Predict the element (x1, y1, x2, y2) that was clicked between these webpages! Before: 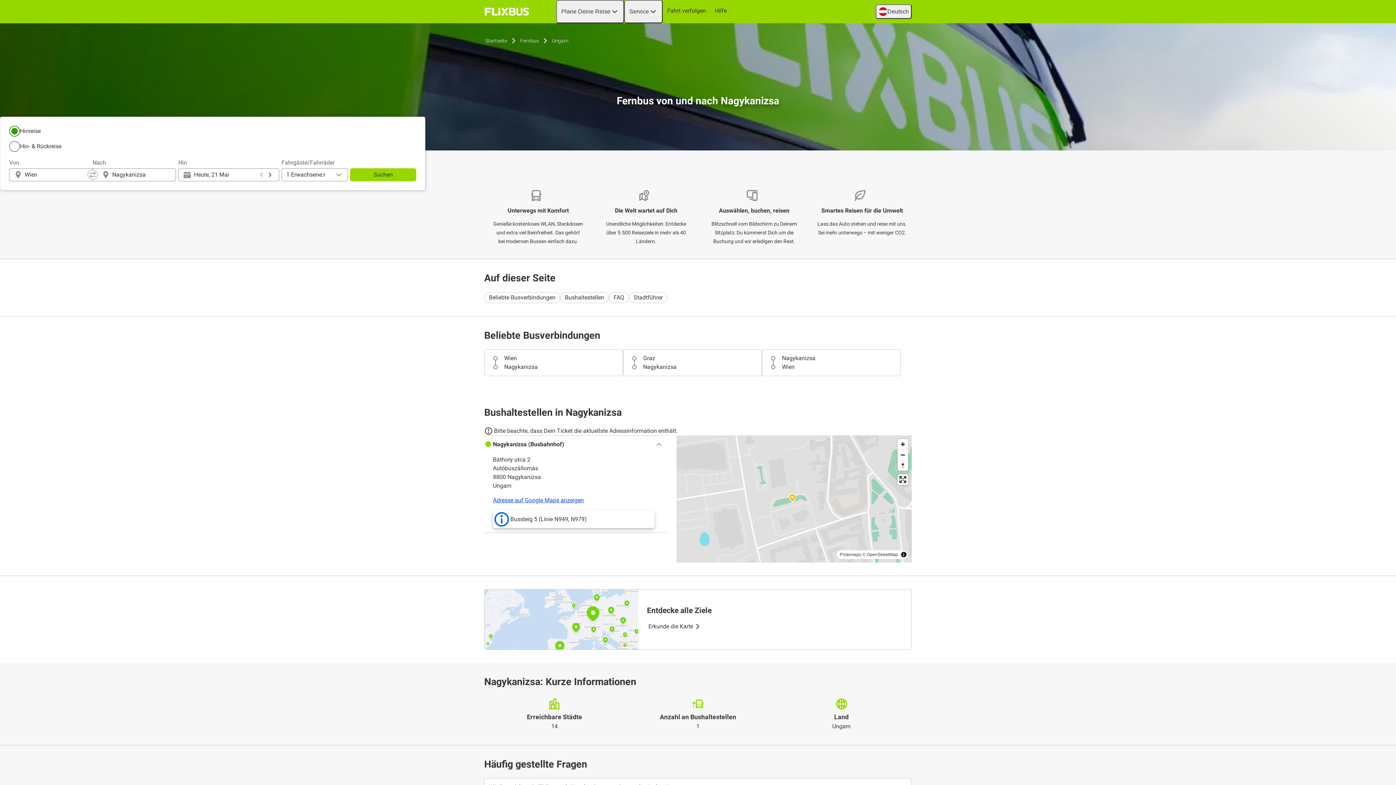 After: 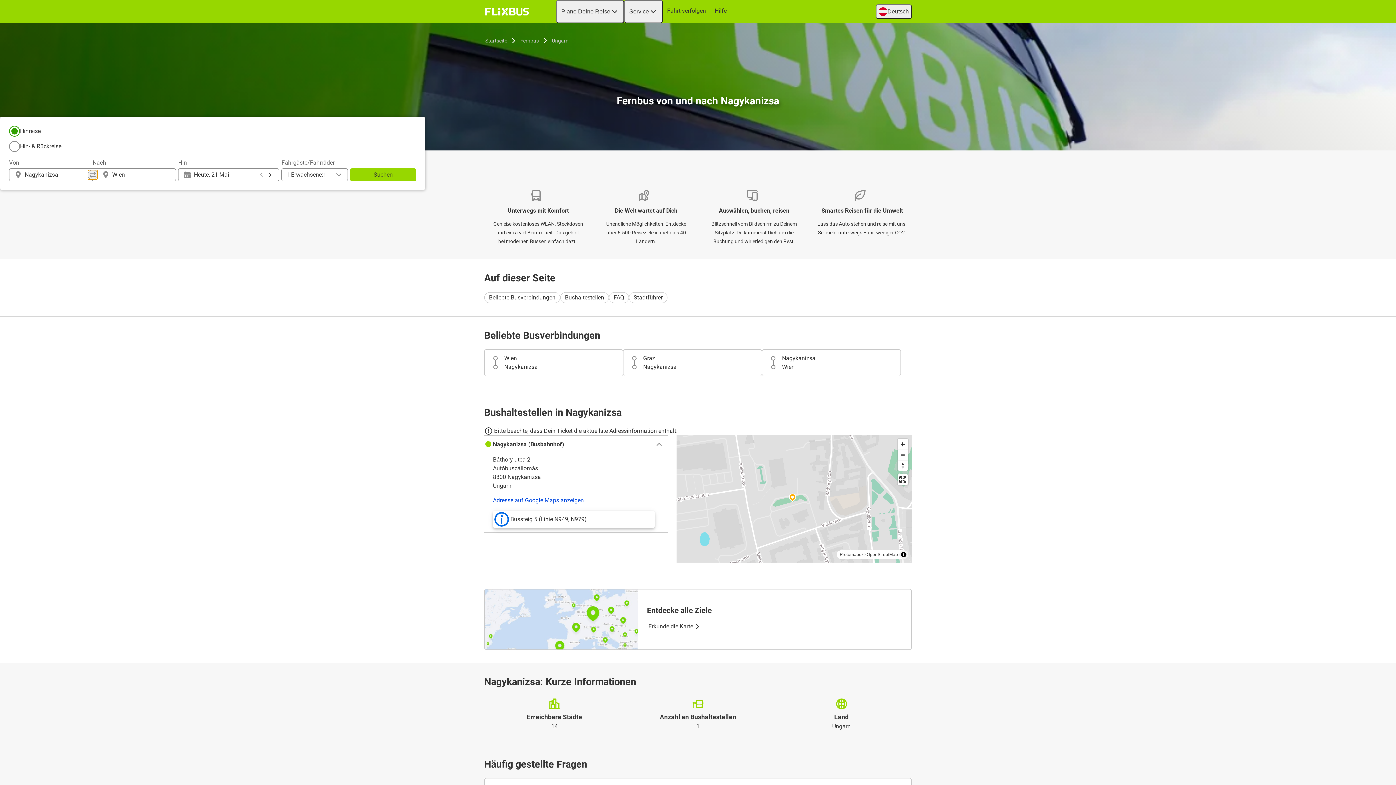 Action: bbox: (87, 169, 97, 180)